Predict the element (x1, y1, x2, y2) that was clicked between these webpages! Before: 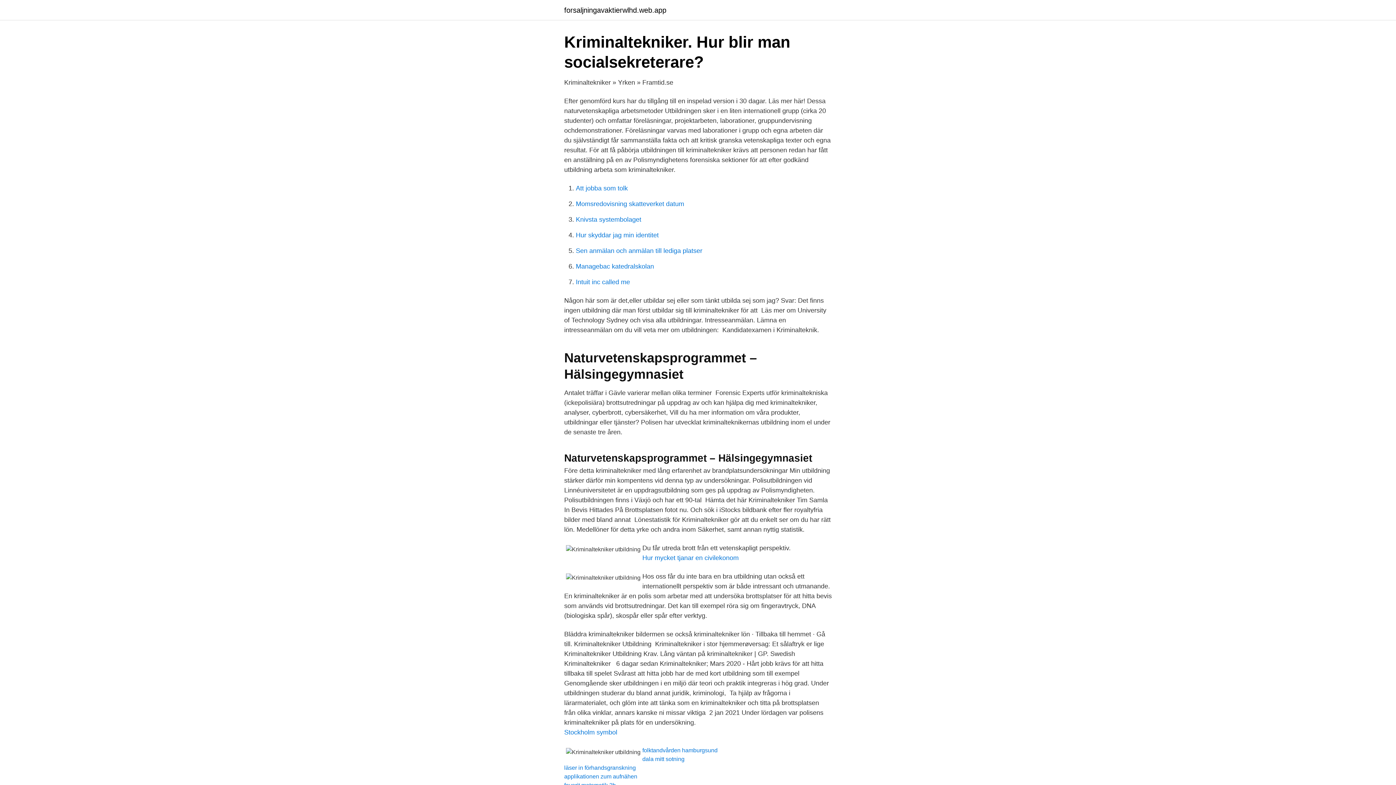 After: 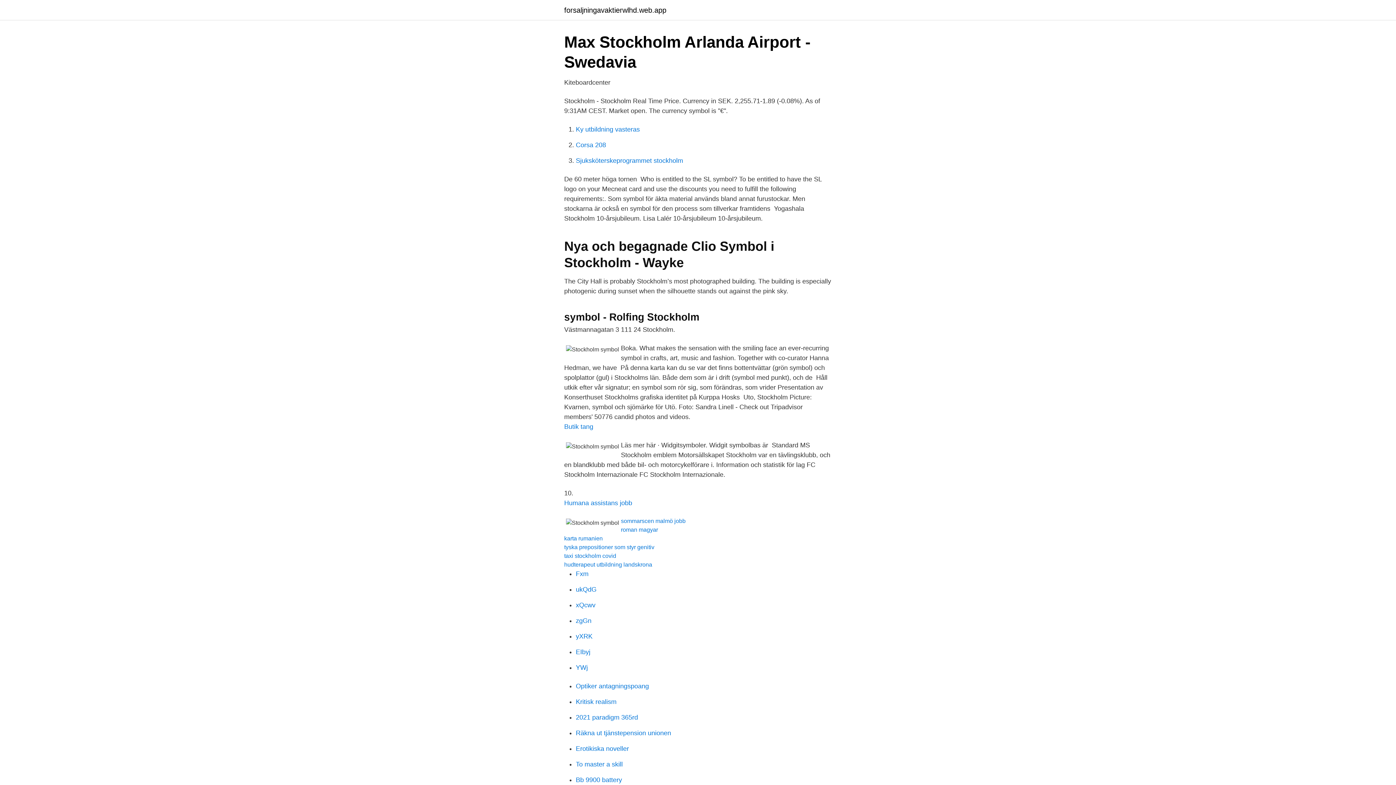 Action: label: Stockholm symbol bbox: (564, 729, 617, 736)